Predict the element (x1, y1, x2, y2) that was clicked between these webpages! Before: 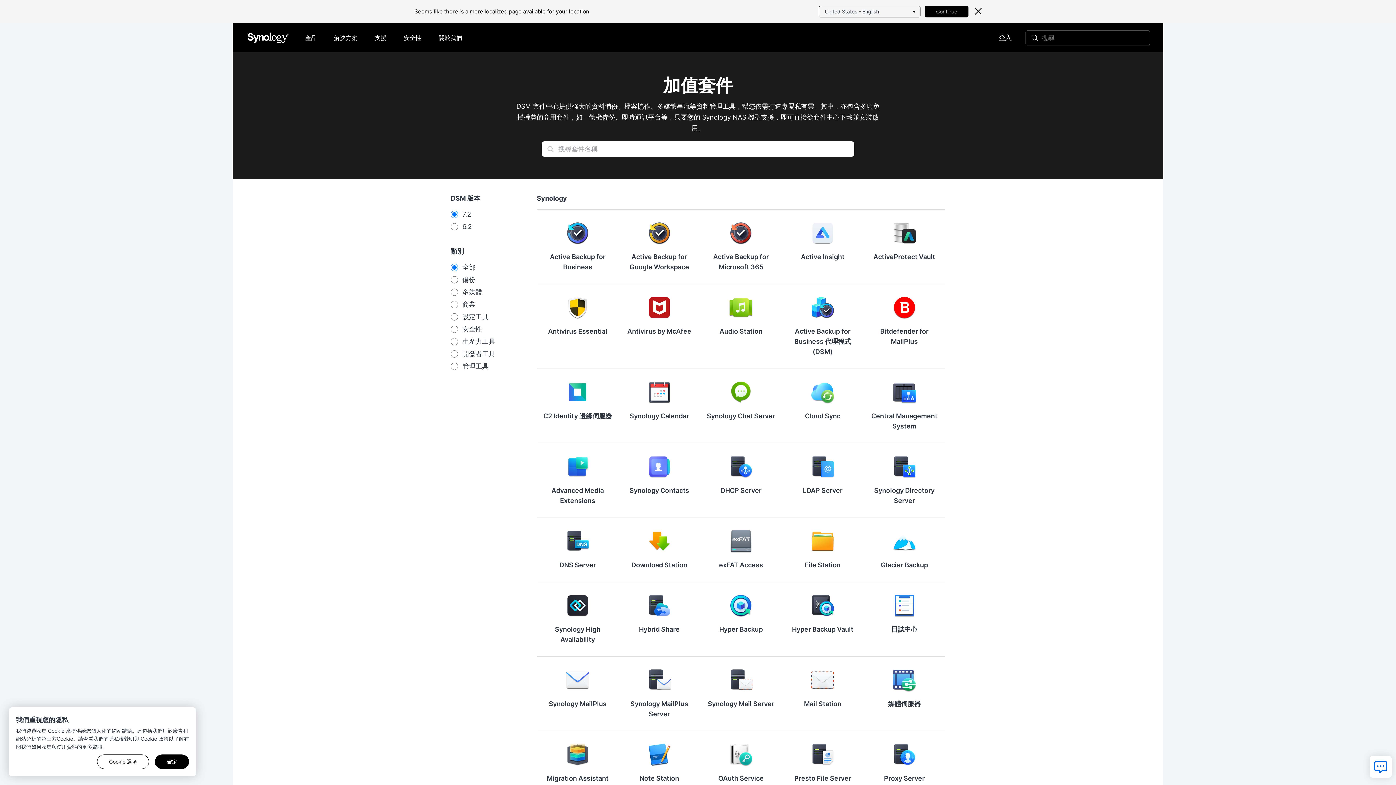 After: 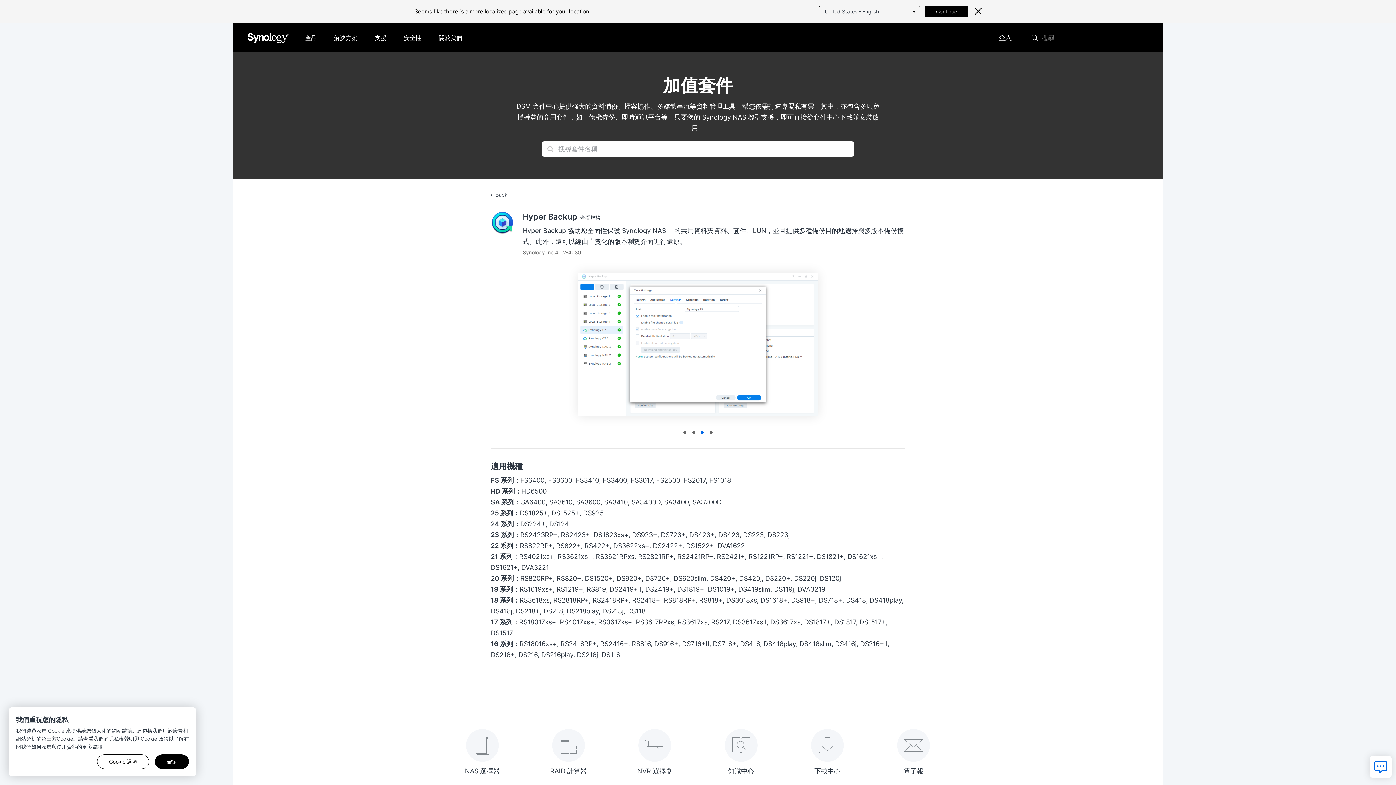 Action: bbox: (700, 582, 782, 657) label: Hyper Backup